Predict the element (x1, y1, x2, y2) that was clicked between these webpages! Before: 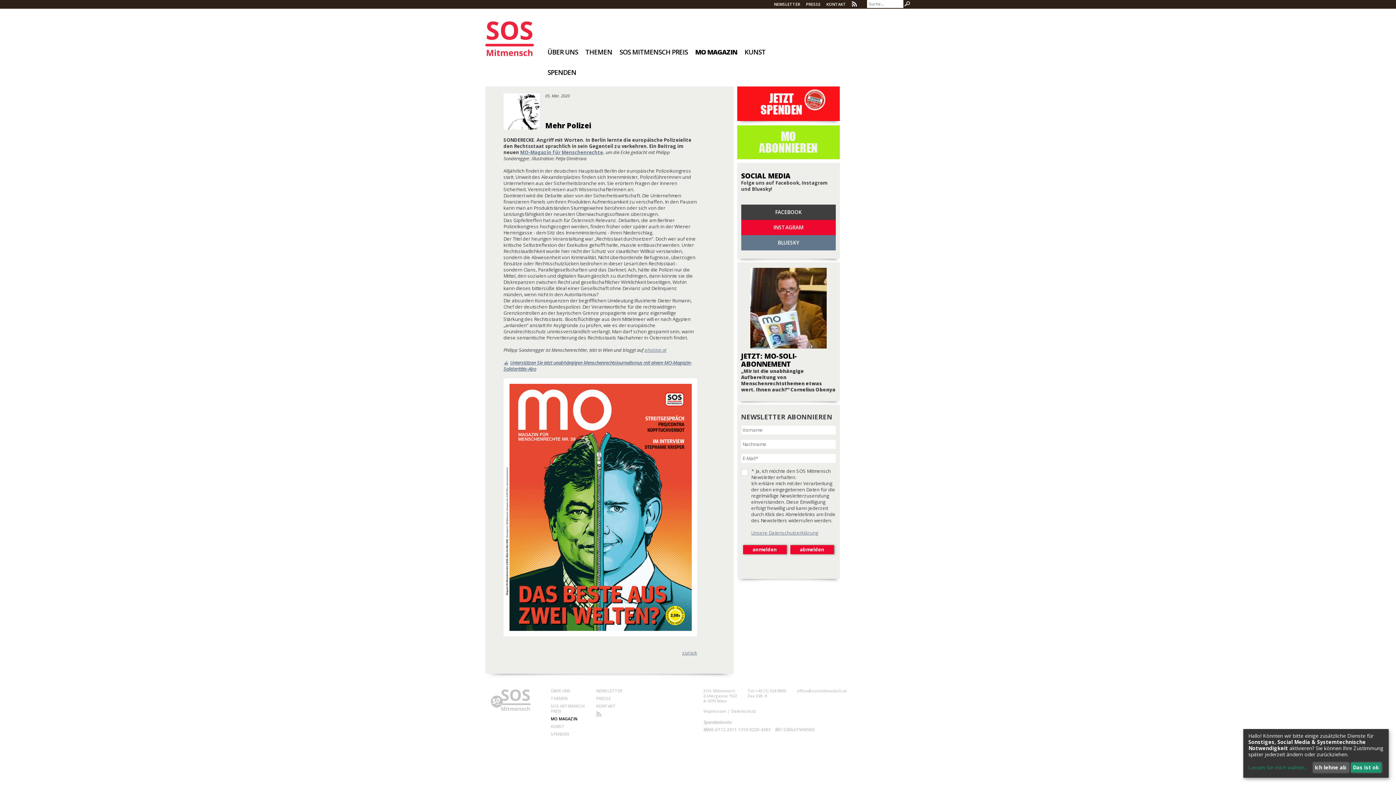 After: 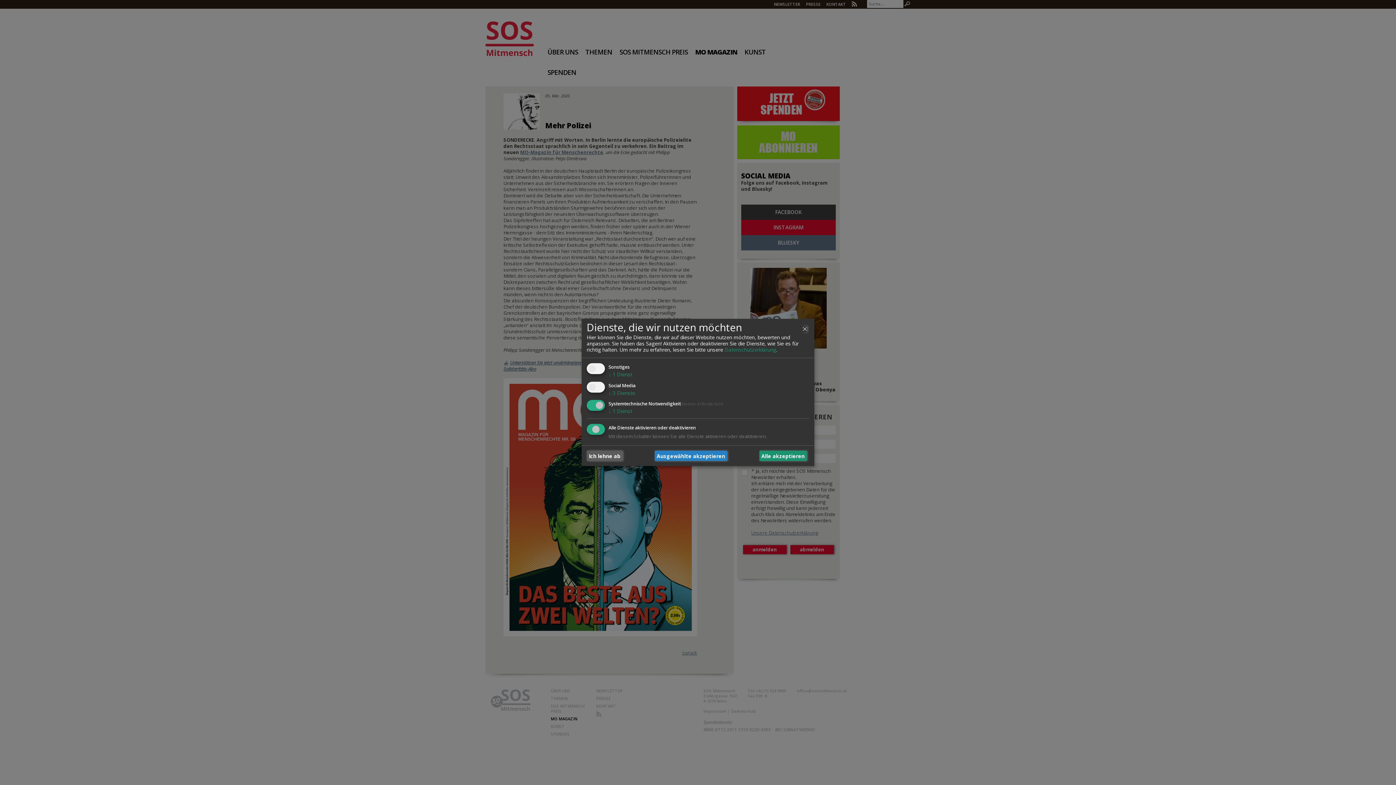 Action: label: Lassen Sie mich wählen... bbox: (1248, 764, 1310, 771)